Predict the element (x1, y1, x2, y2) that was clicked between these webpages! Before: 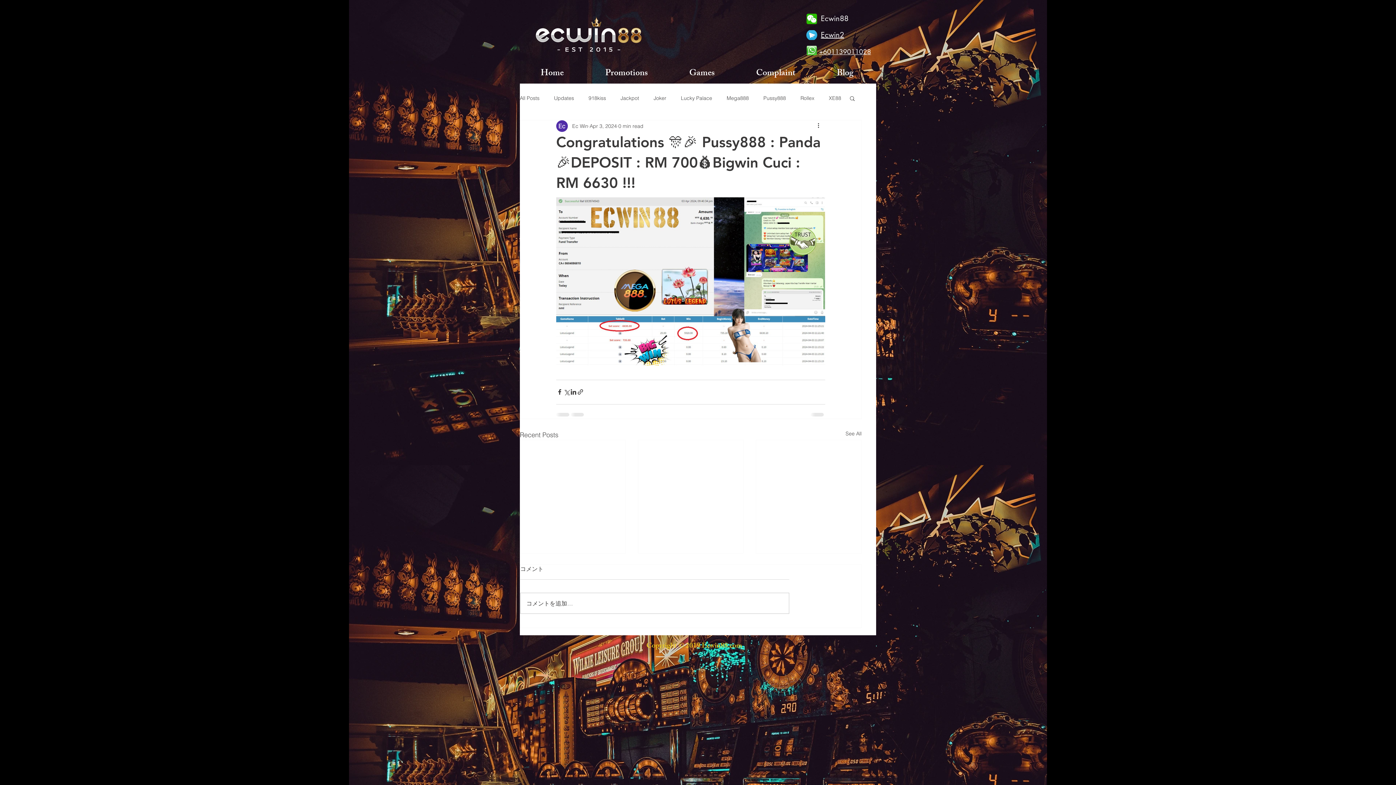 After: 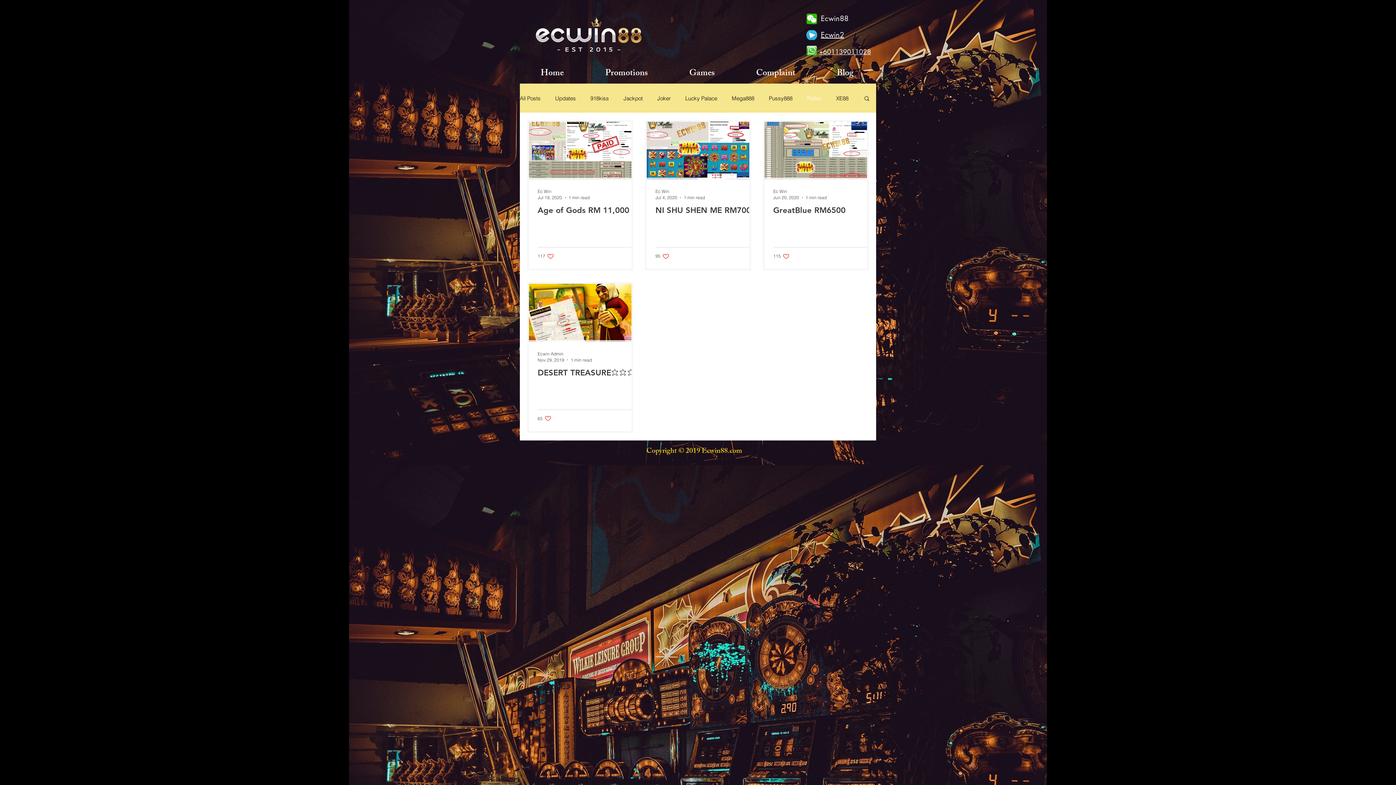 Action: bbox: (800, 94, 814, 101) label: Rollex